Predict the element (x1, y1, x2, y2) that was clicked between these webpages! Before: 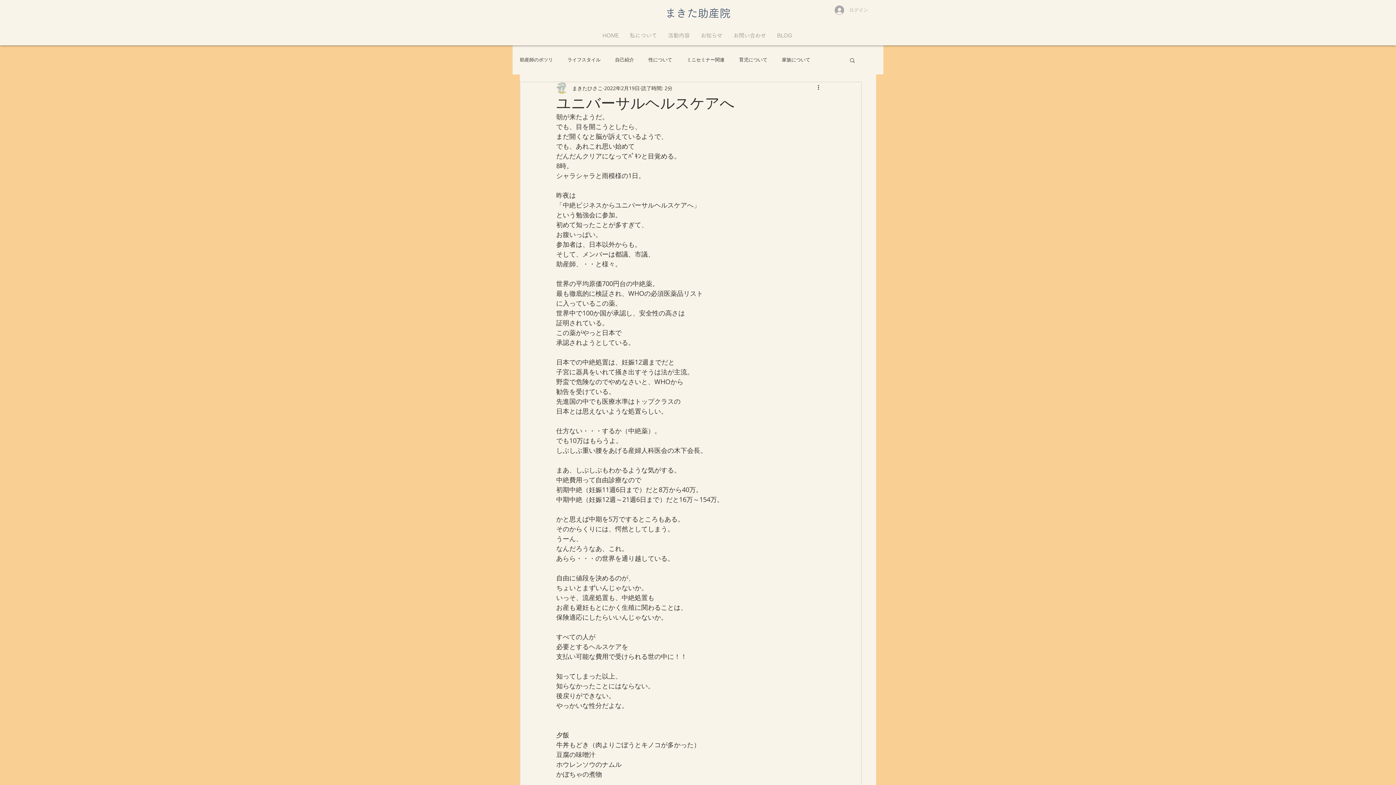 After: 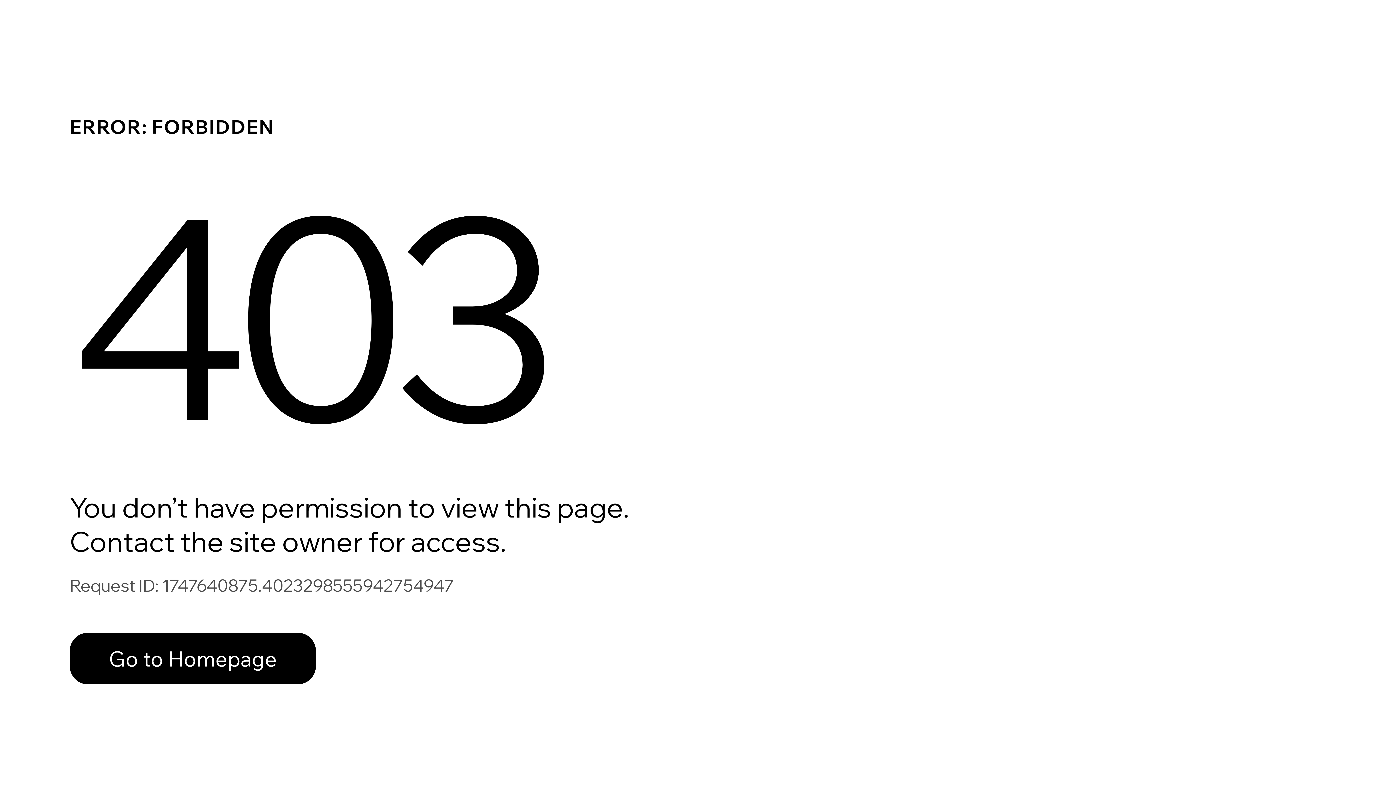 Action: label: まきたひさこ bbox: (572, 84, 602, 91)